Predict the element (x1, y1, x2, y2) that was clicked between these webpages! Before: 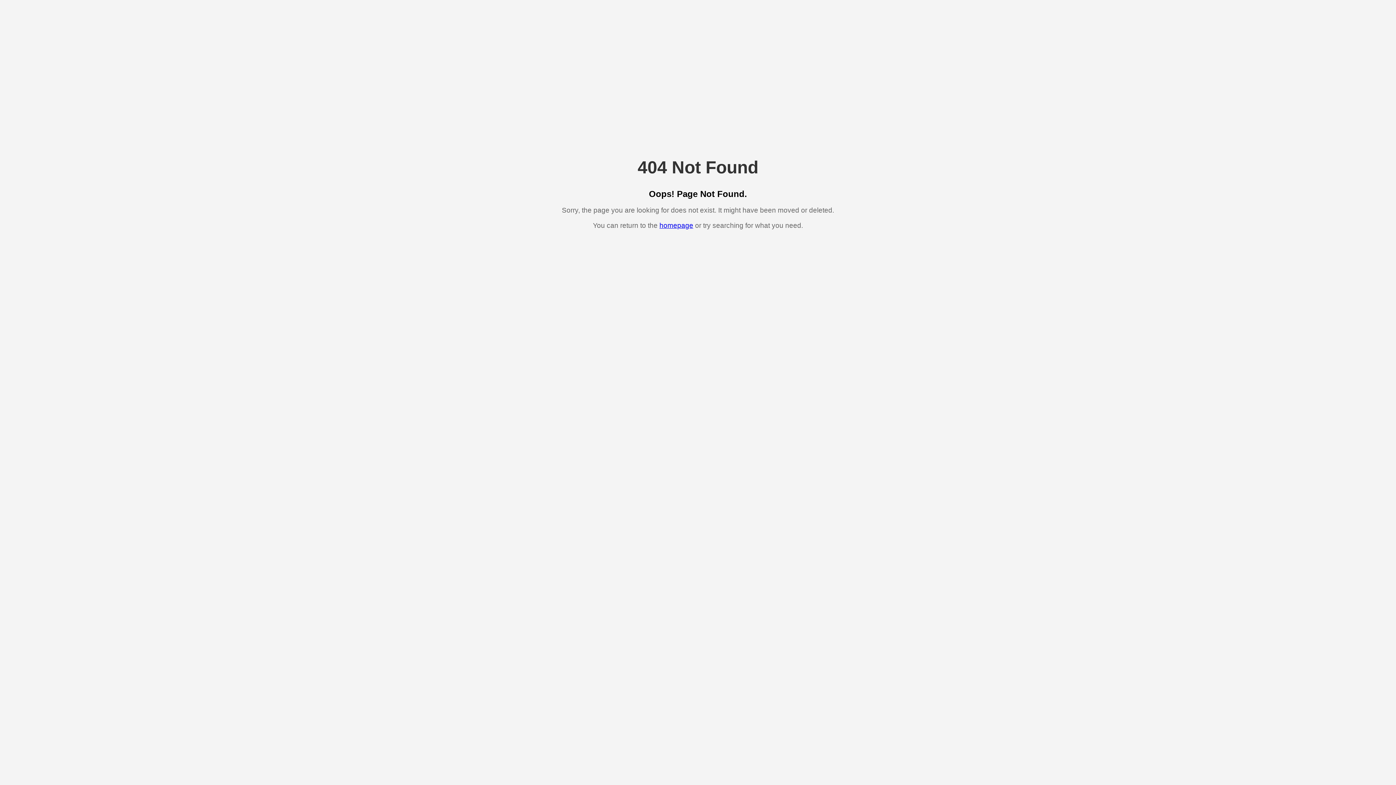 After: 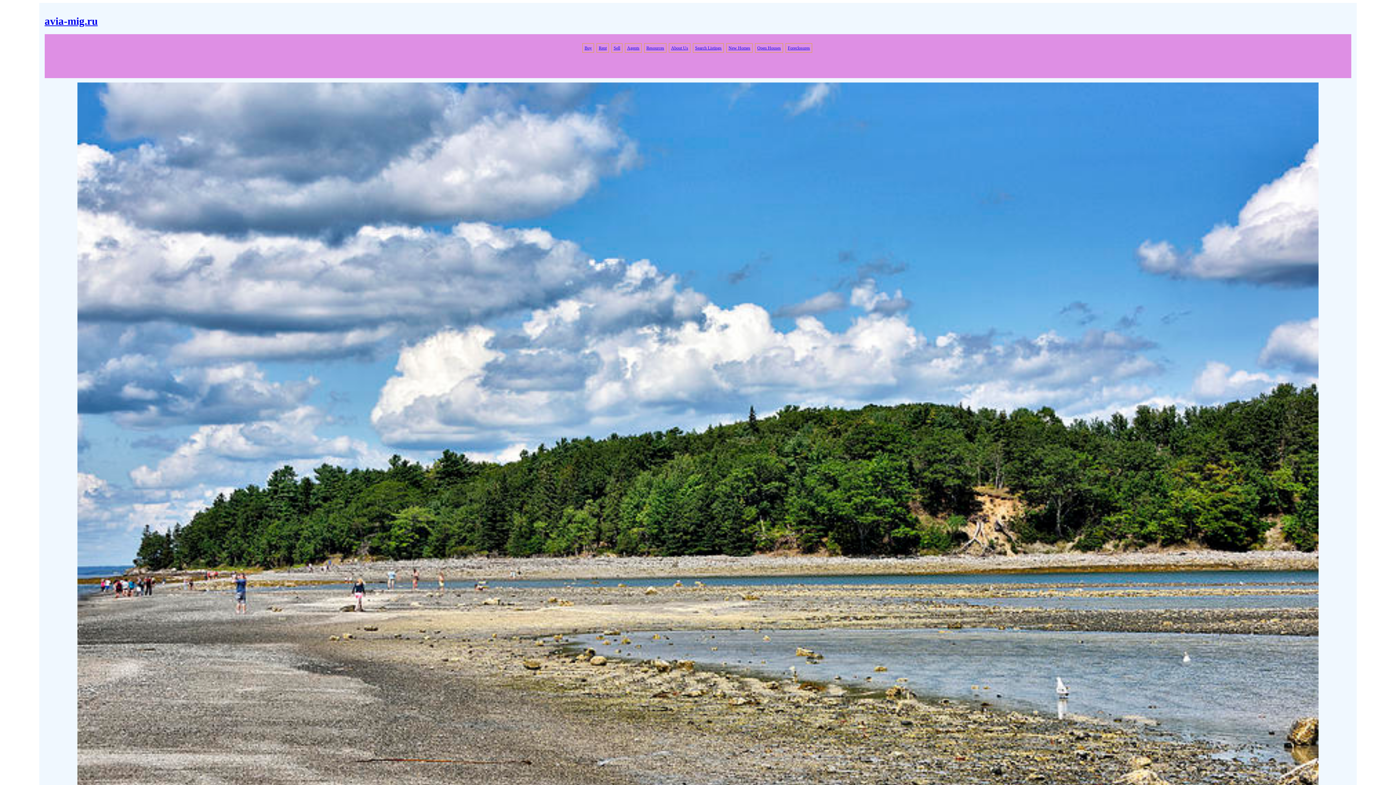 Action: bbox: (659, 221, 693, 229) label: homepage